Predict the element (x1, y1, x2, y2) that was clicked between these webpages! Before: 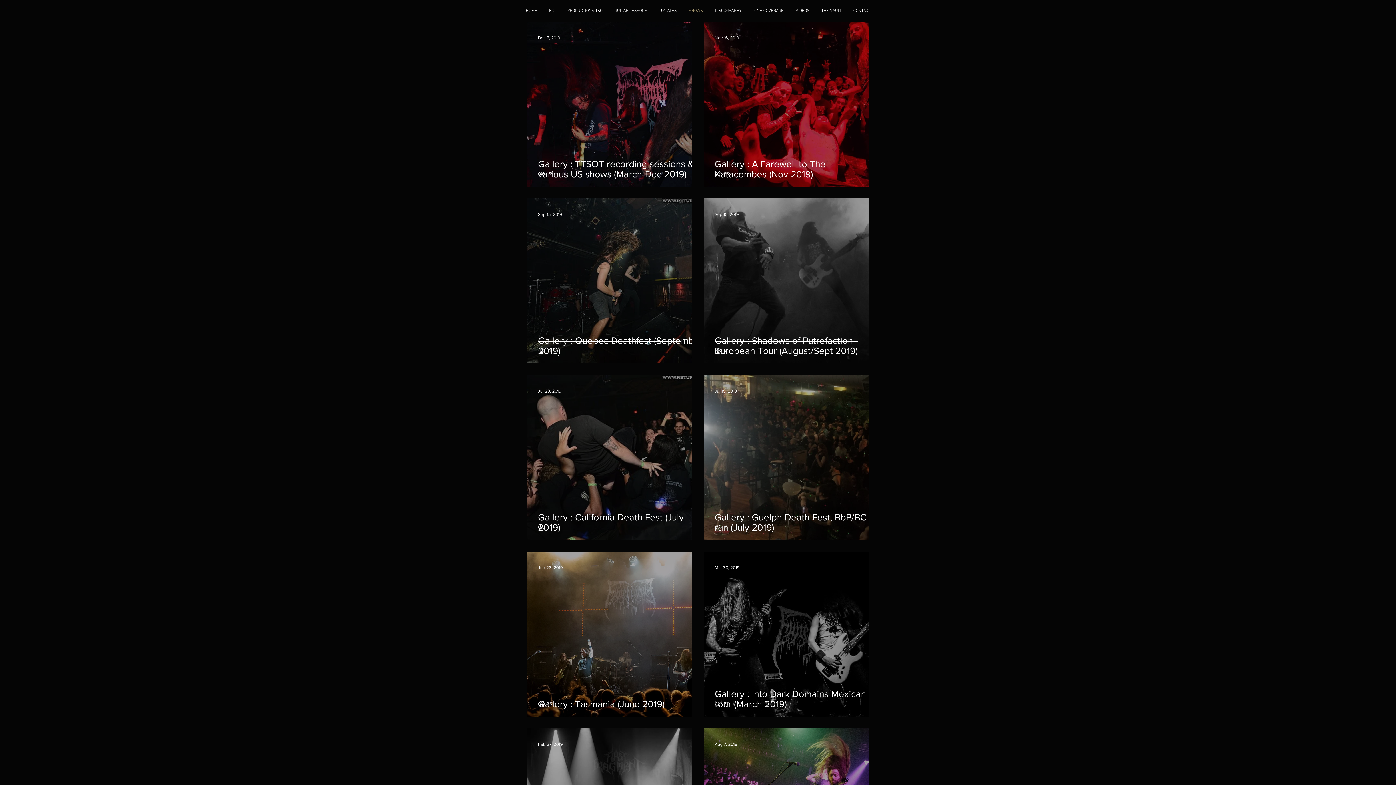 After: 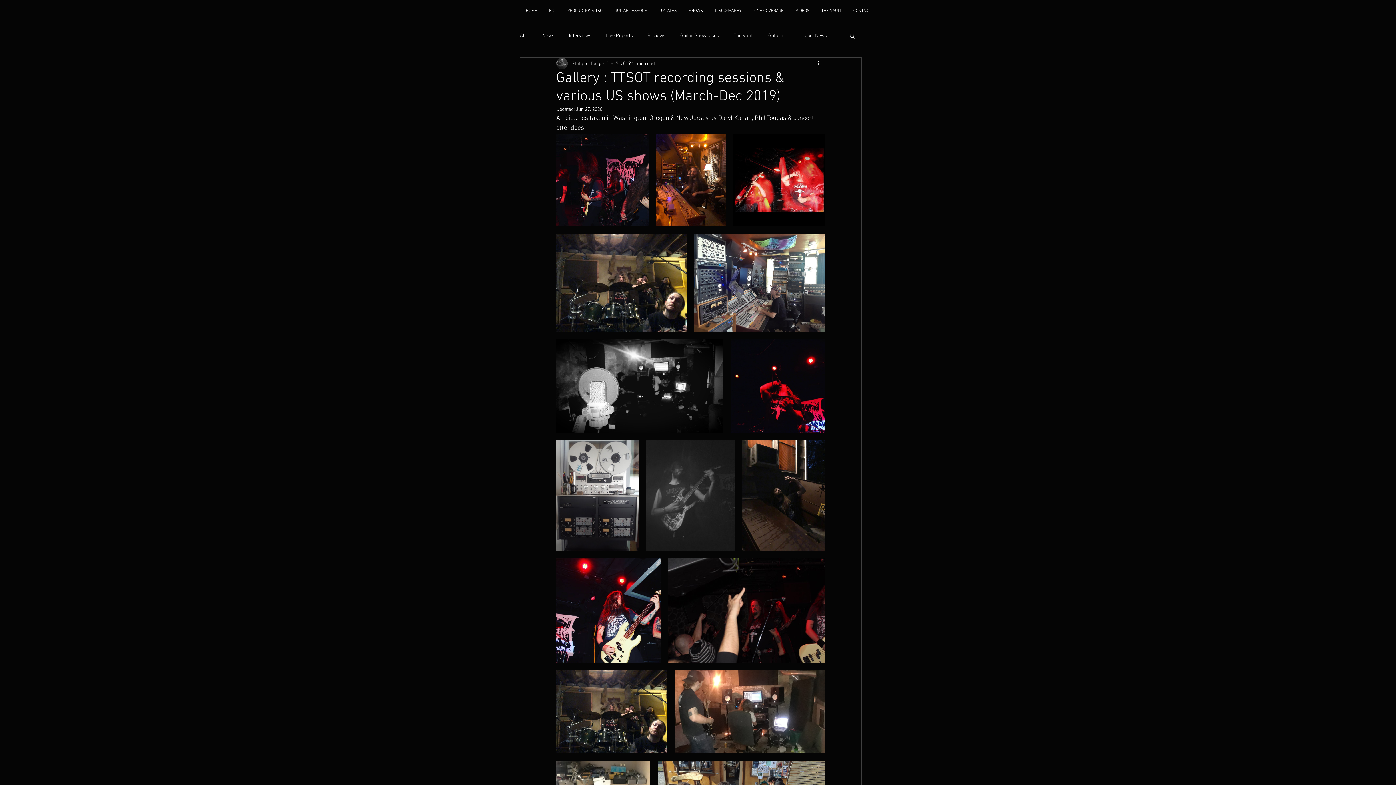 Action: bbox: (538, 158, 703, 196) label: Gallery : TTSOT recording sessions & various US shows (March-Dec 2019)